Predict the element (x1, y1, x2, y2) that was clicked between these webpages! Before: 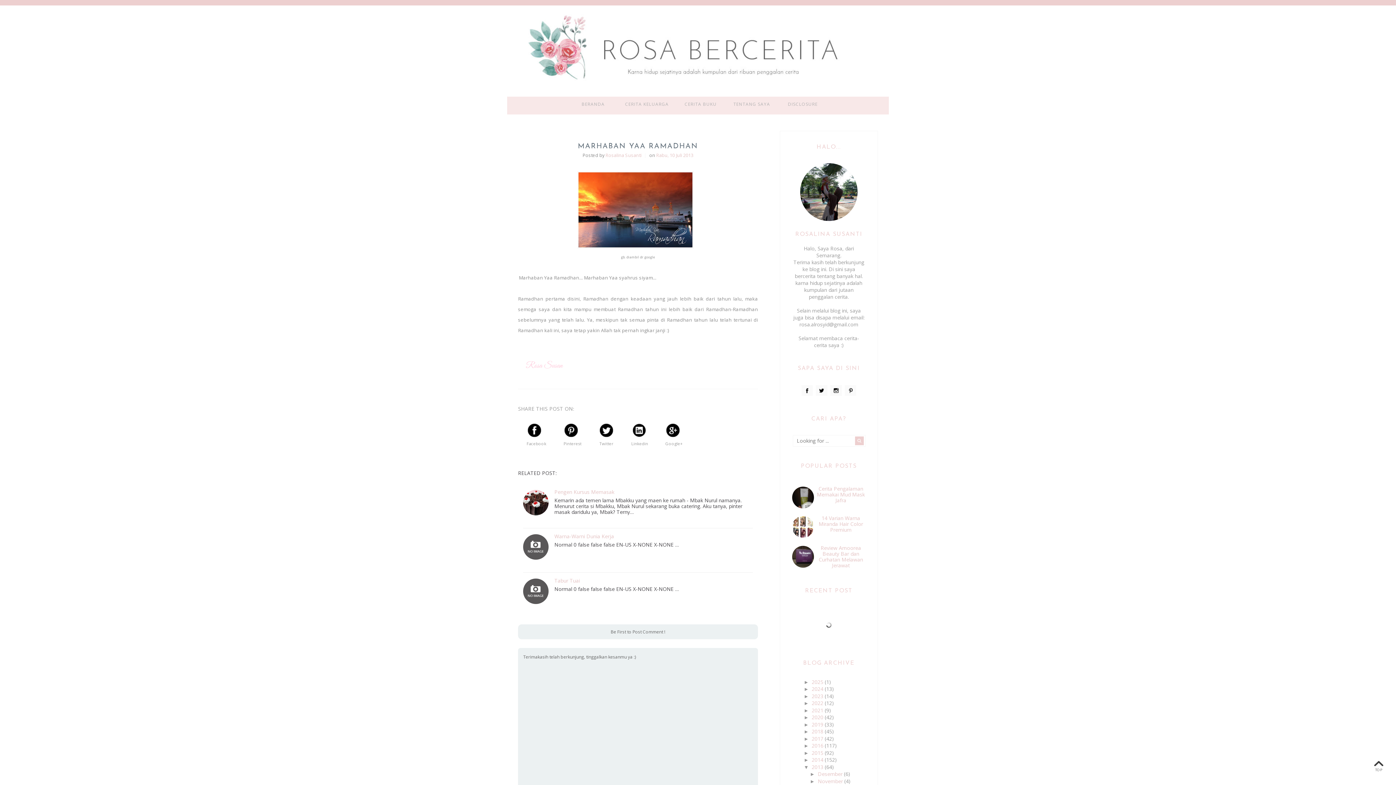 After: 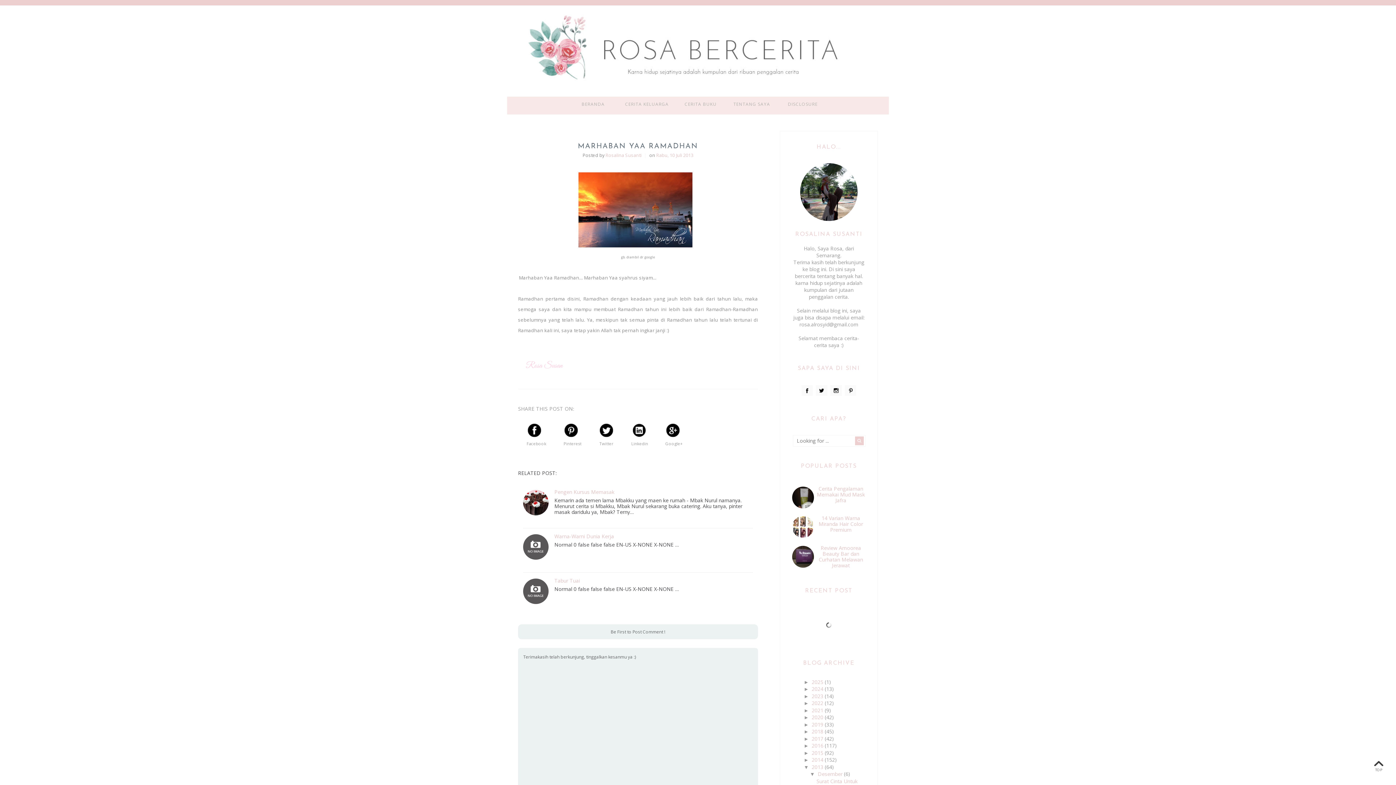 Action: bbox: (810, 771, 818, 777) label: ►  